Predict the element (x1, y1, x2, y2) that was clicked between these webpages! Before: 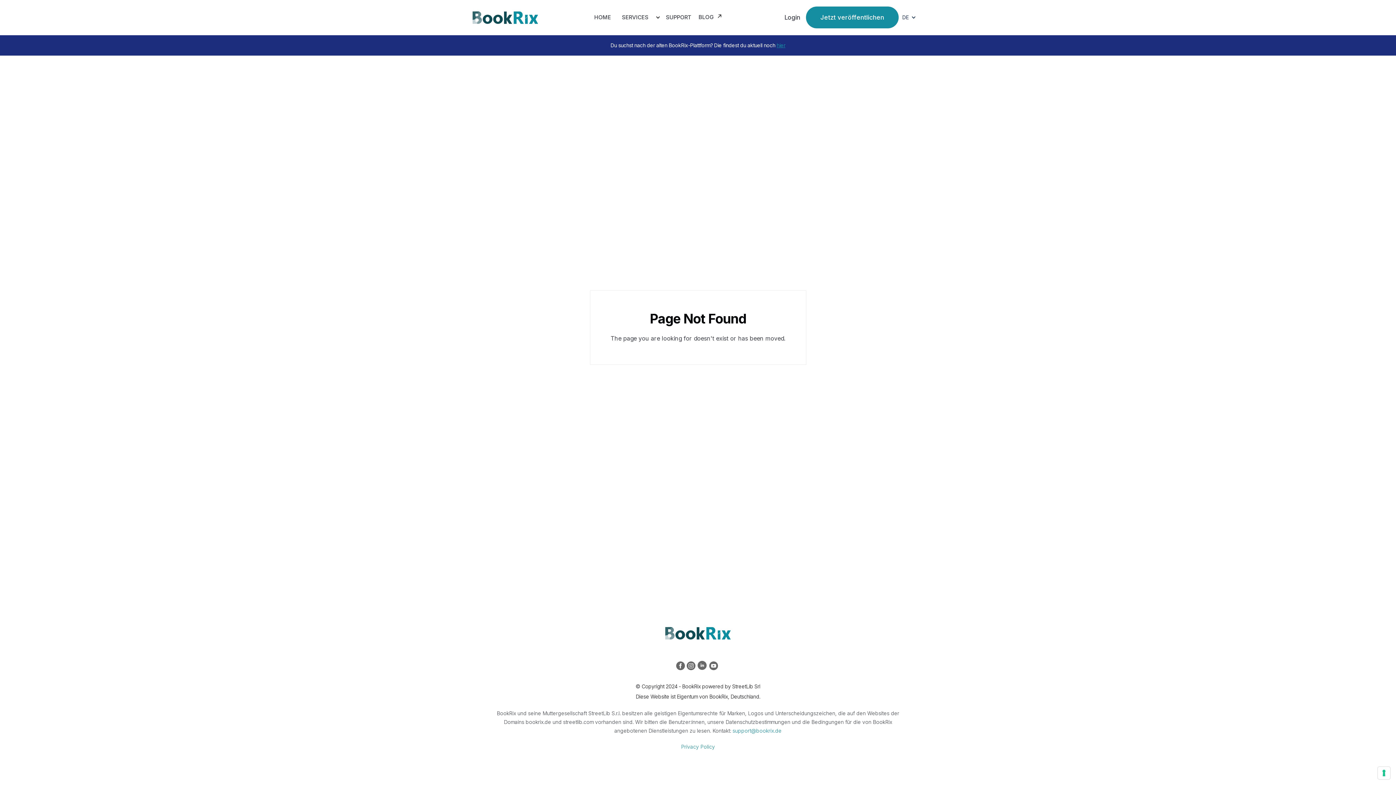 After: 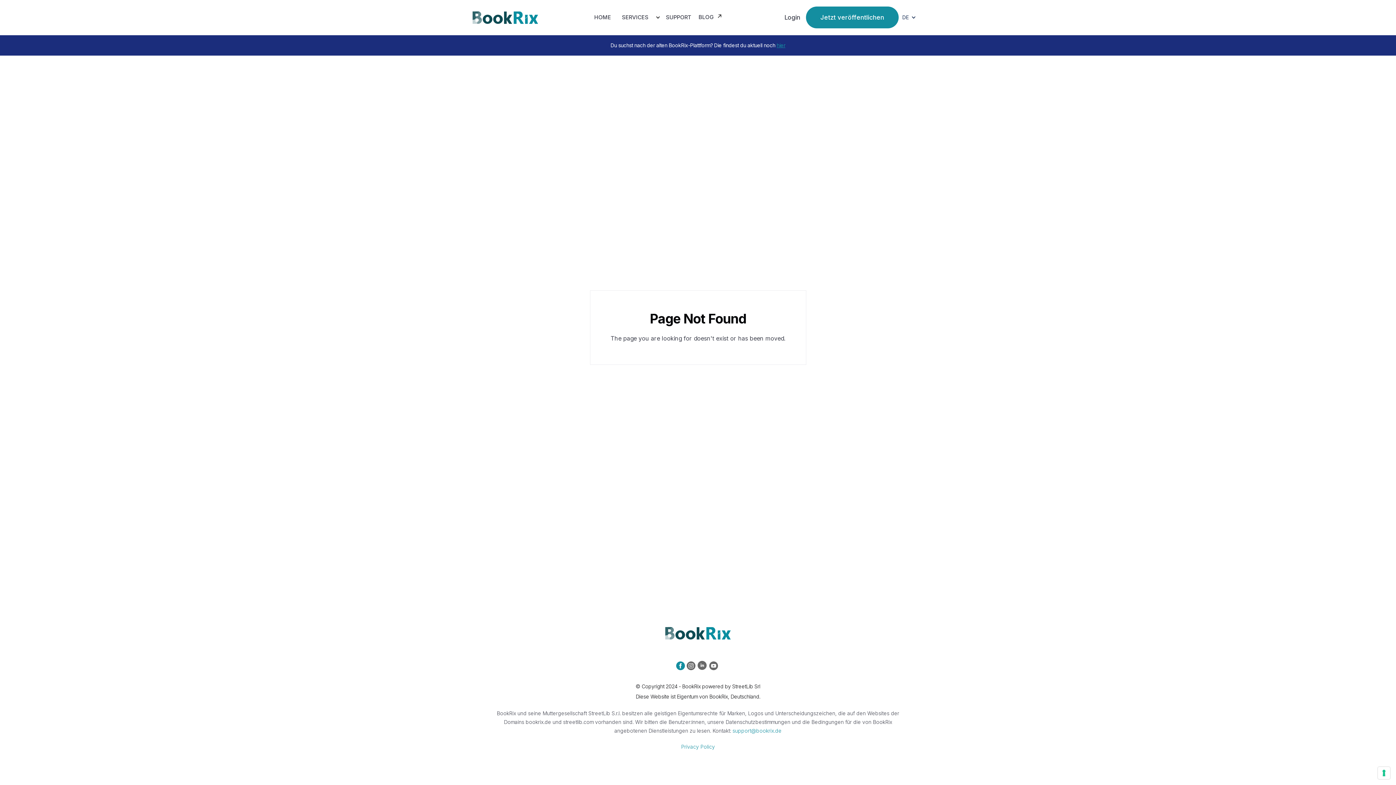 Action: bbox: (676, 661, 686, 672)